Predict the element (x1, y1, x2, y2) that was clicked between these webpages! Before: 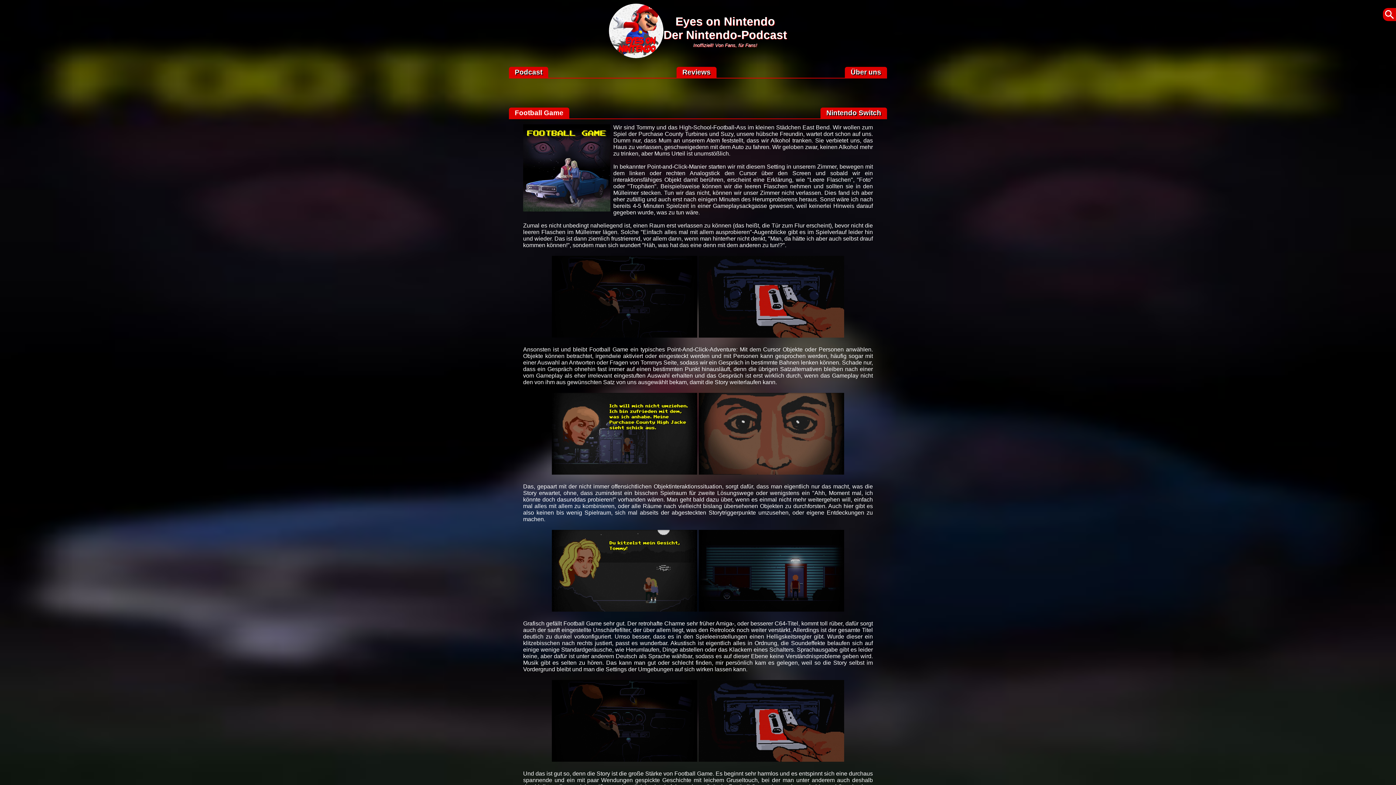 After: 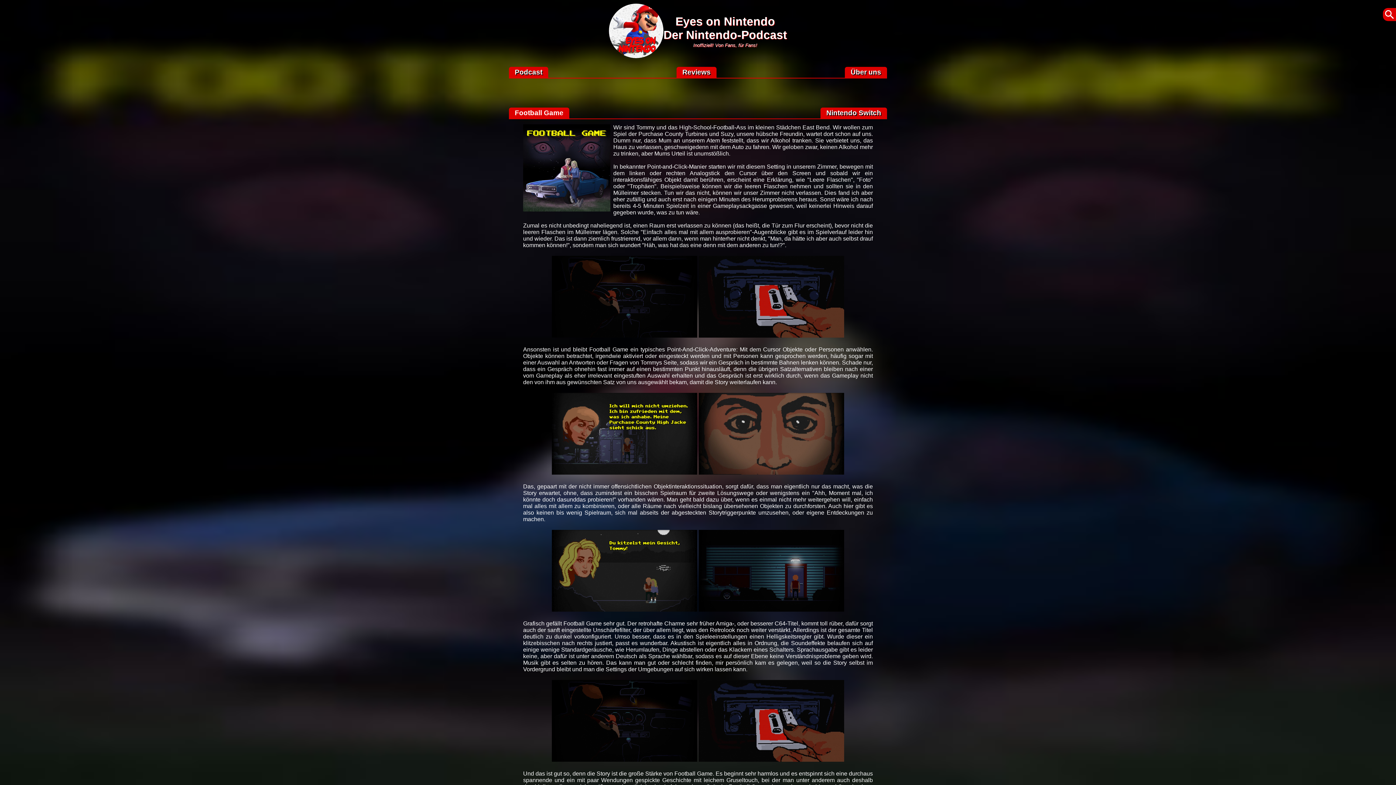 Action: label: Football Game bbox: (514, 109, 563, 116)